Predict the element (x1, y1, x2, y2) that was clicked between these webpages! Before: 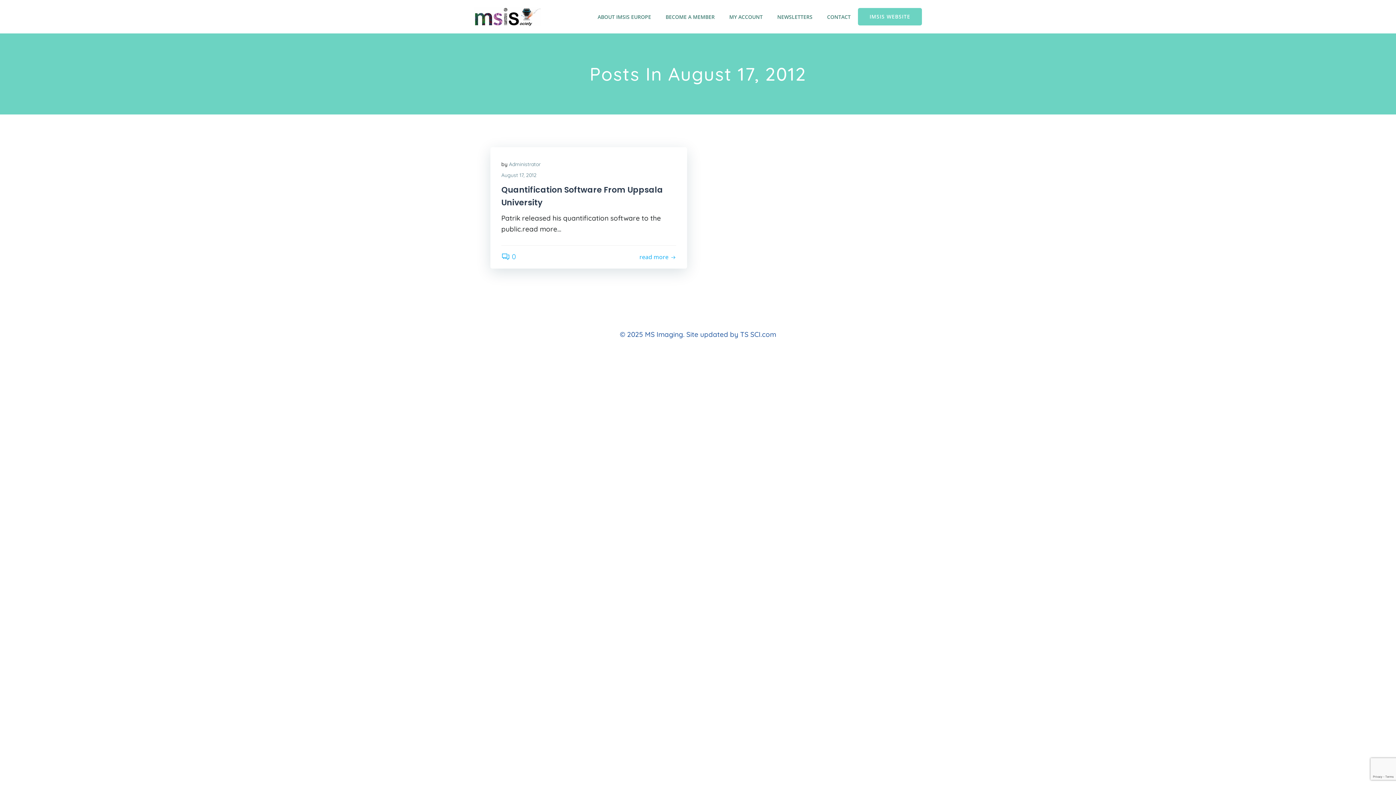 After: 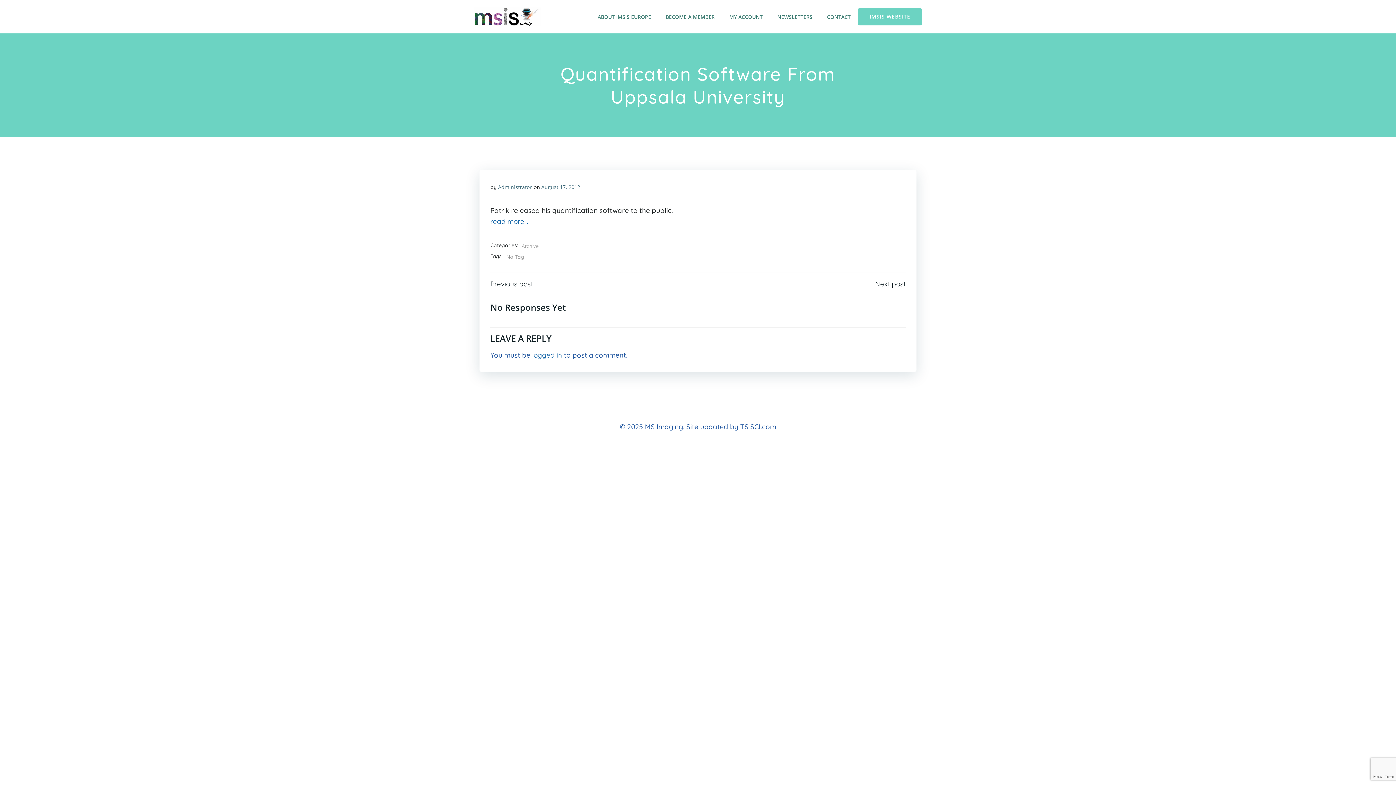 Action: bbox: (501, 252, 516, 261) label: 0